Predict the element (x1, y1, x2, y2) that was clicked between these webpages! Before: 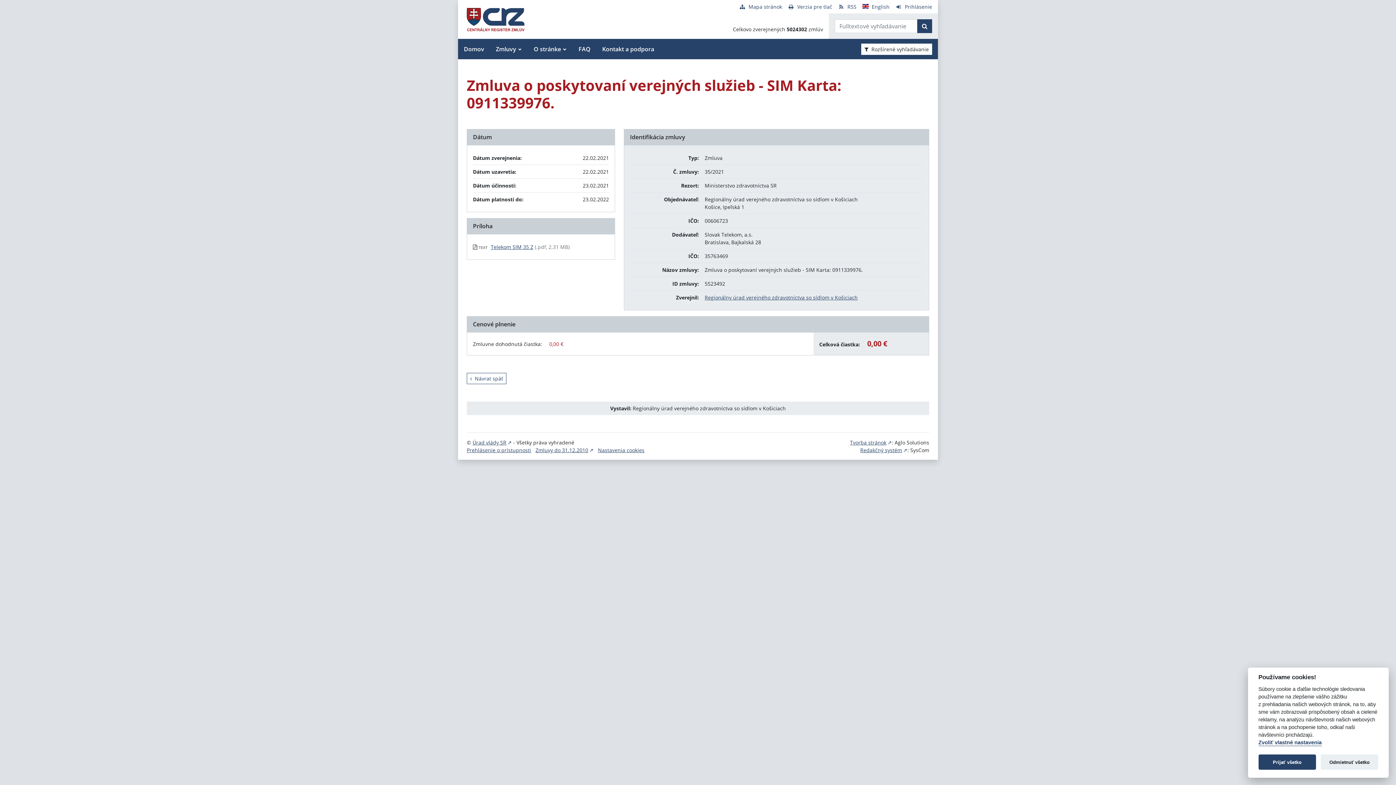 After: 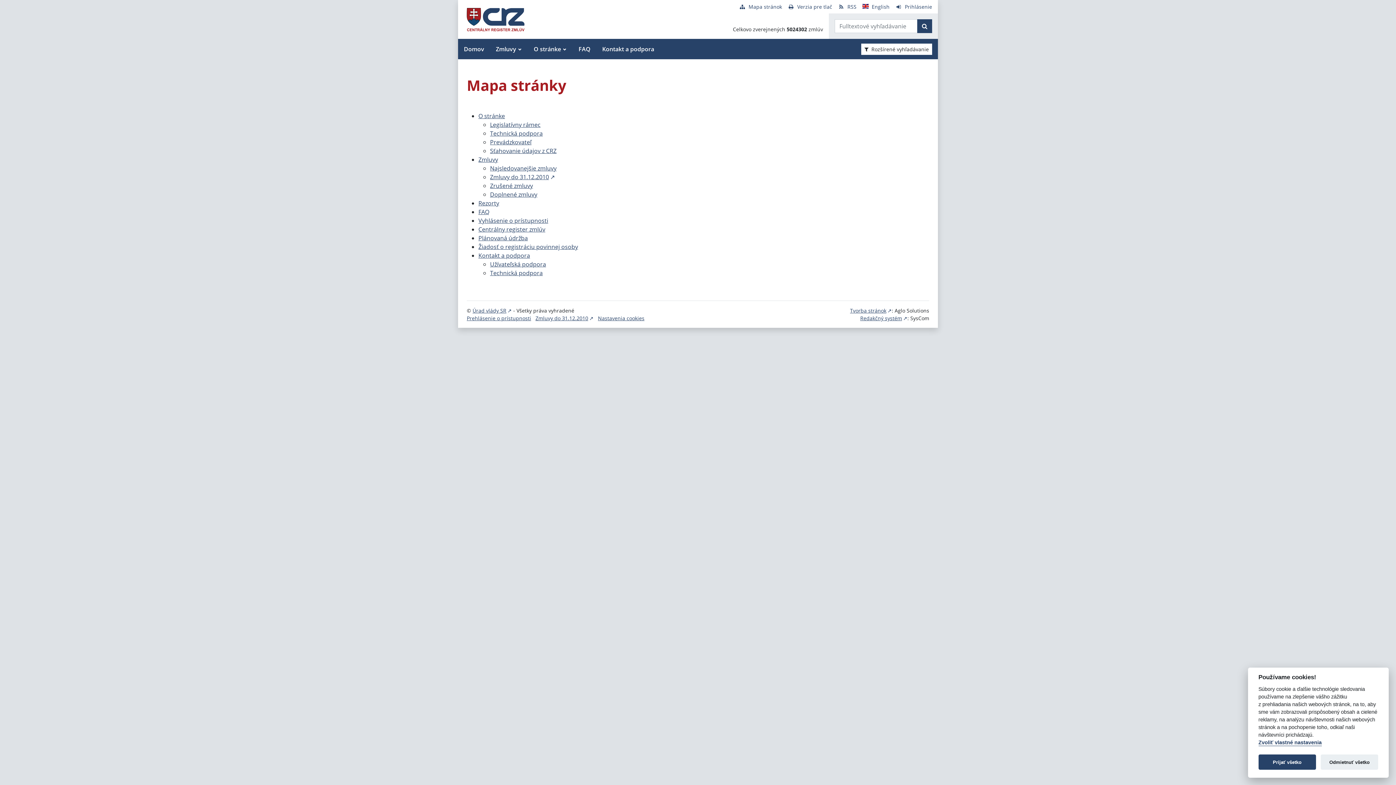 Action: label: Mapa stránok bbox: (739, 3, 782, 10)